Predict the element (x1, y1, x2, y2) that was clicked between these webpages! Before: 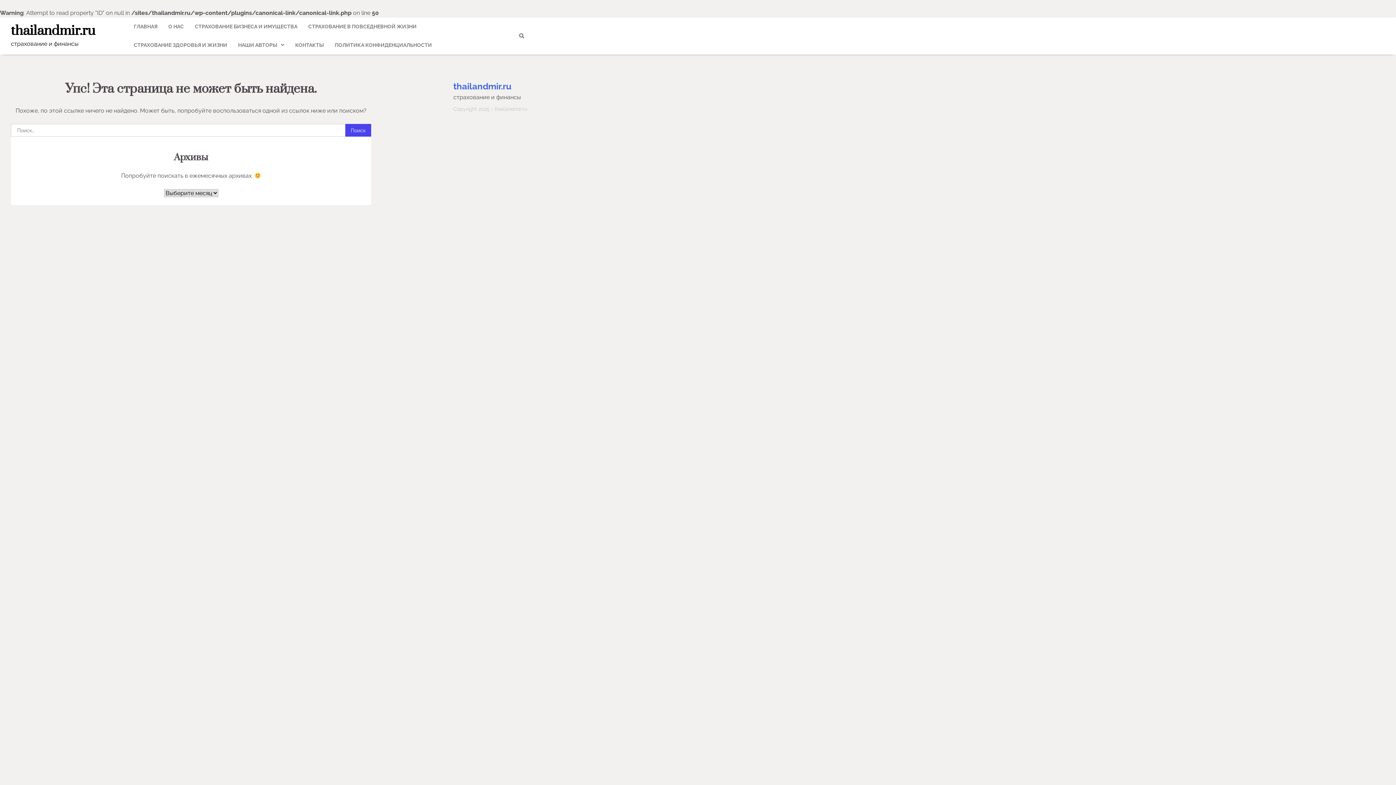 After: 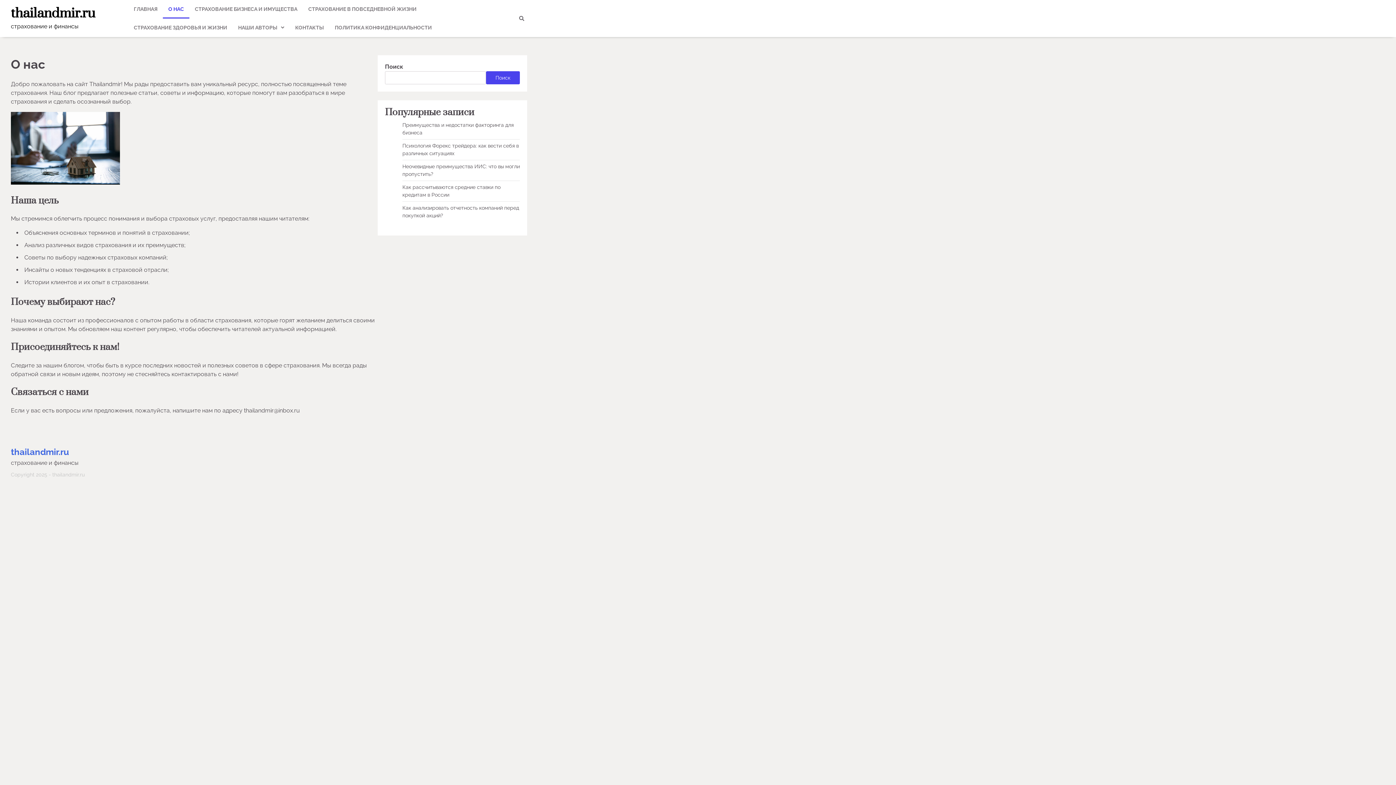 Action: bbox: (162, 17, 189, 36) label: О НАС